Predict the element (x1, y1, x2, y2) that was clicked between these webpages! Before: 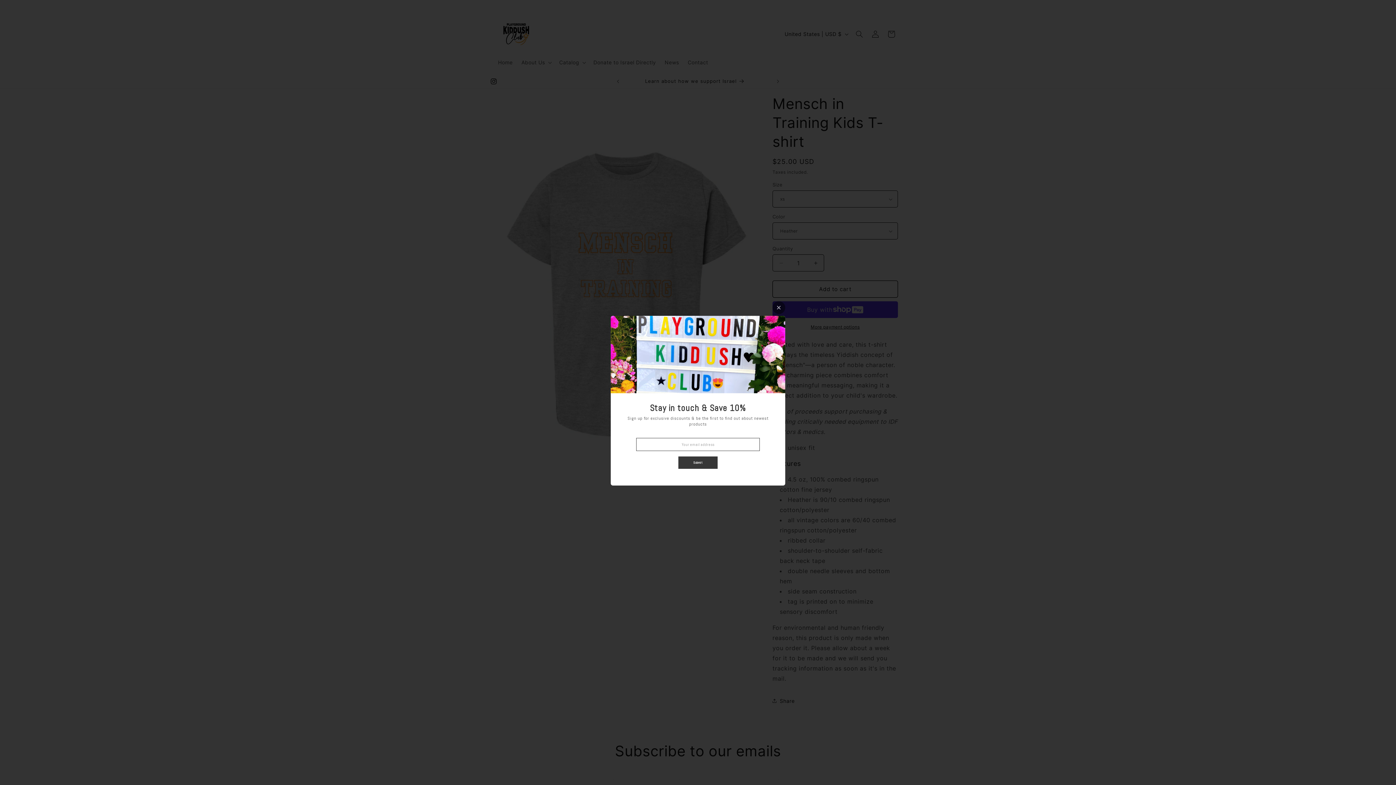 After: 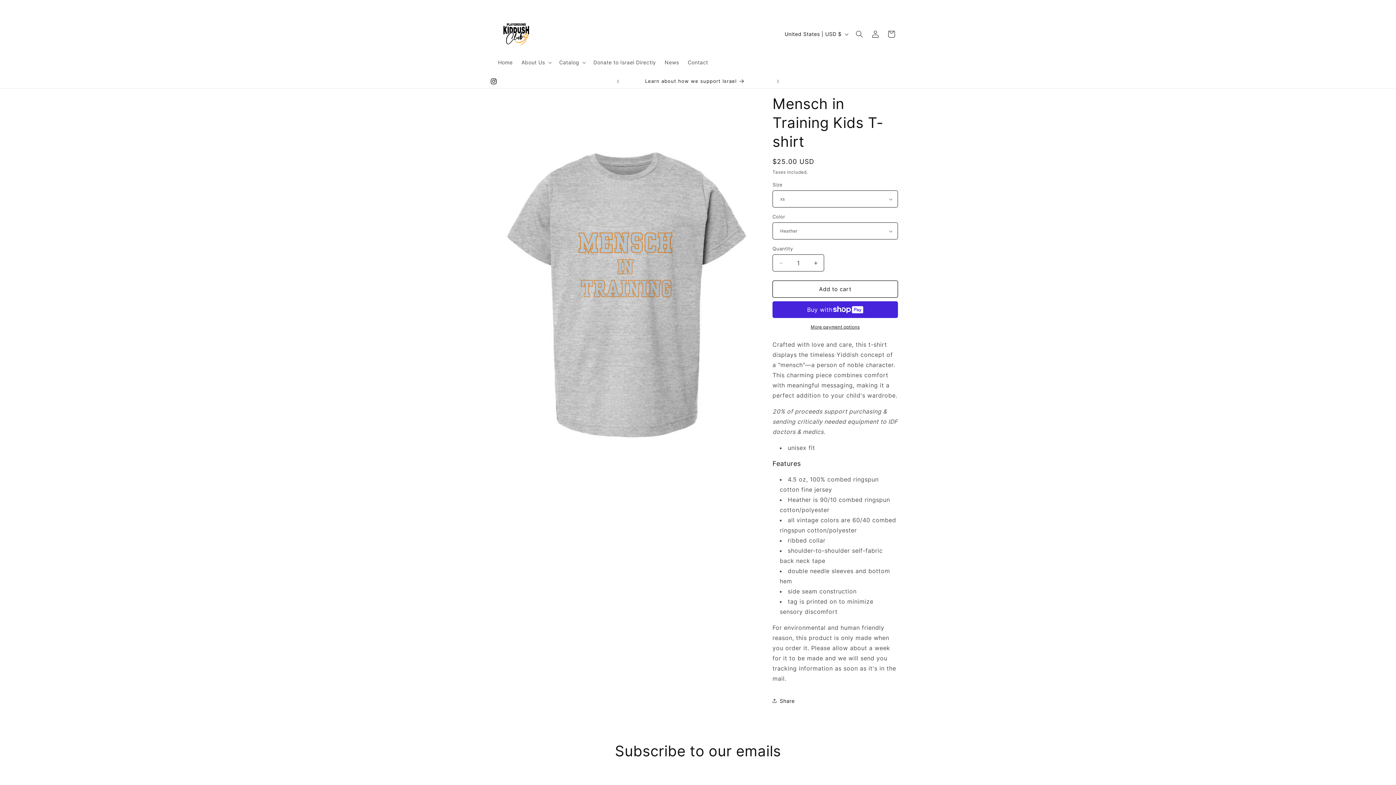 Action: bbox: (772, 301, 785, 314)